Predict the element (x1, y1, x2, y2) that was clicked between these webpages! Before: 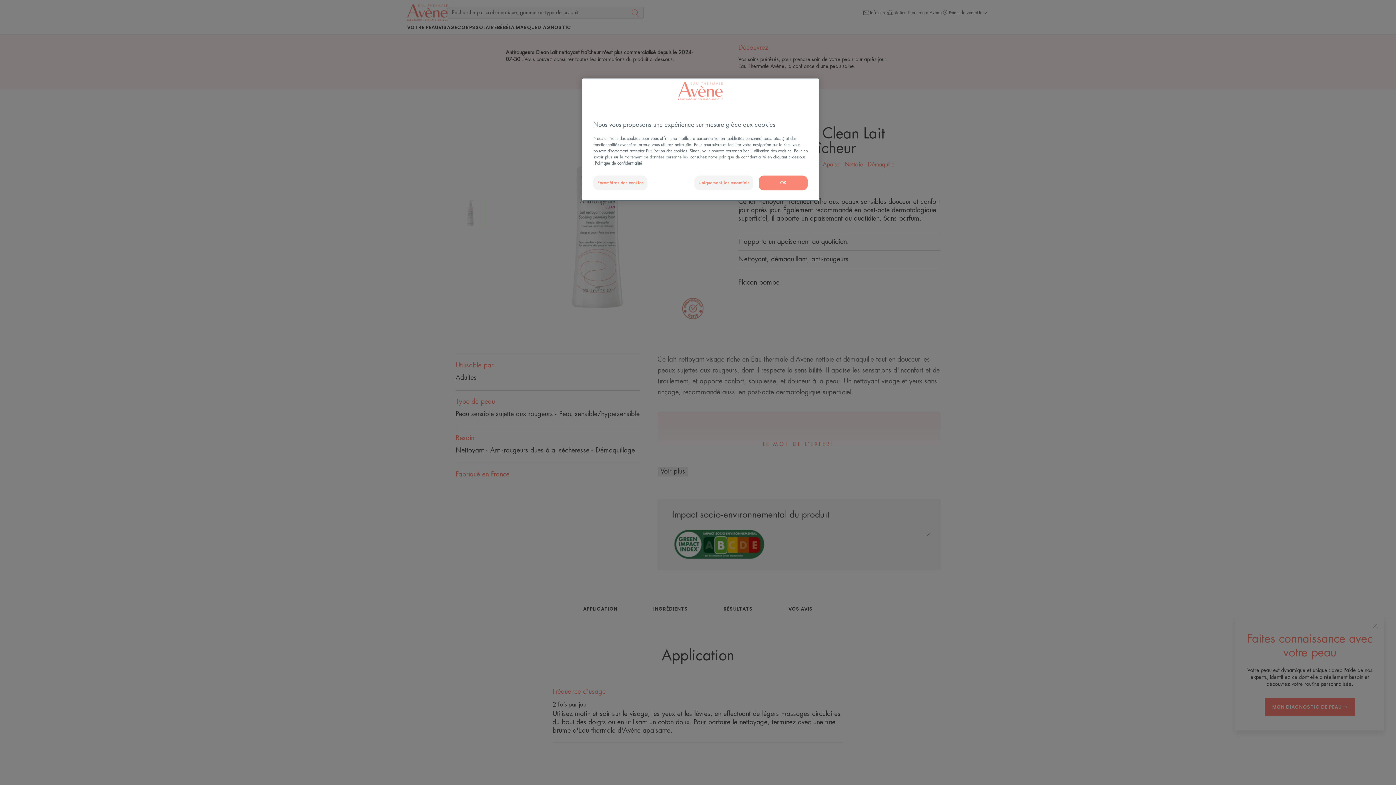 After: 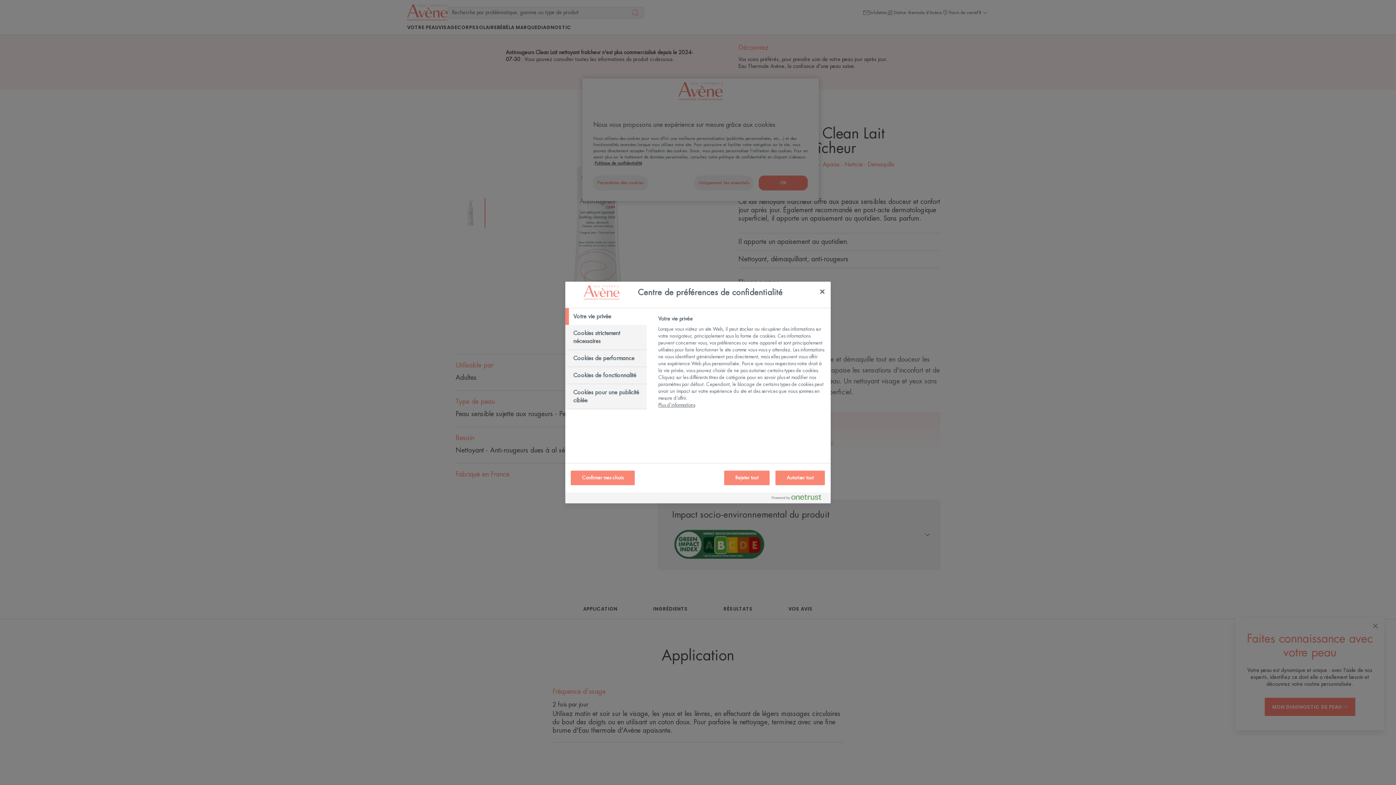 Action: label: Paramètres des cookies bbox: (593, 175, 647, 190)